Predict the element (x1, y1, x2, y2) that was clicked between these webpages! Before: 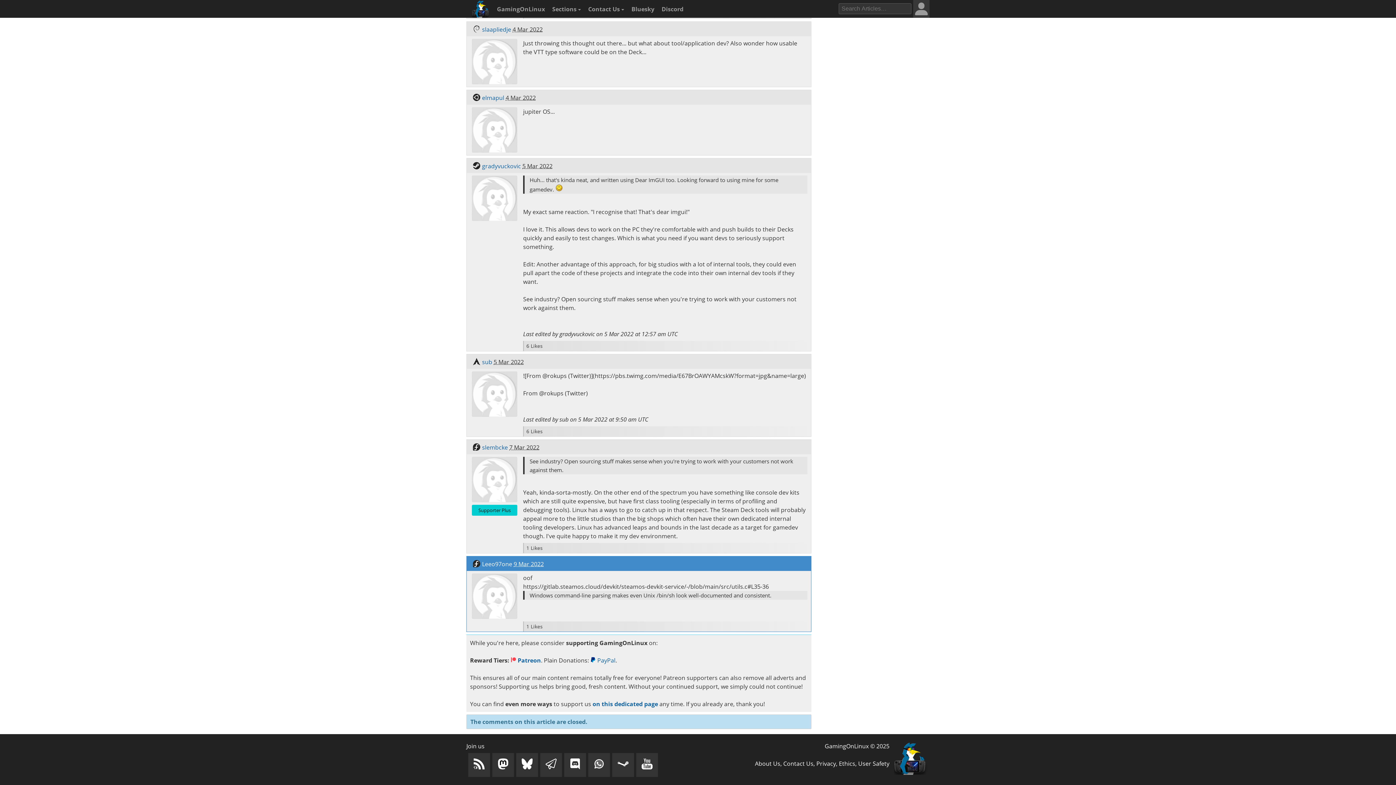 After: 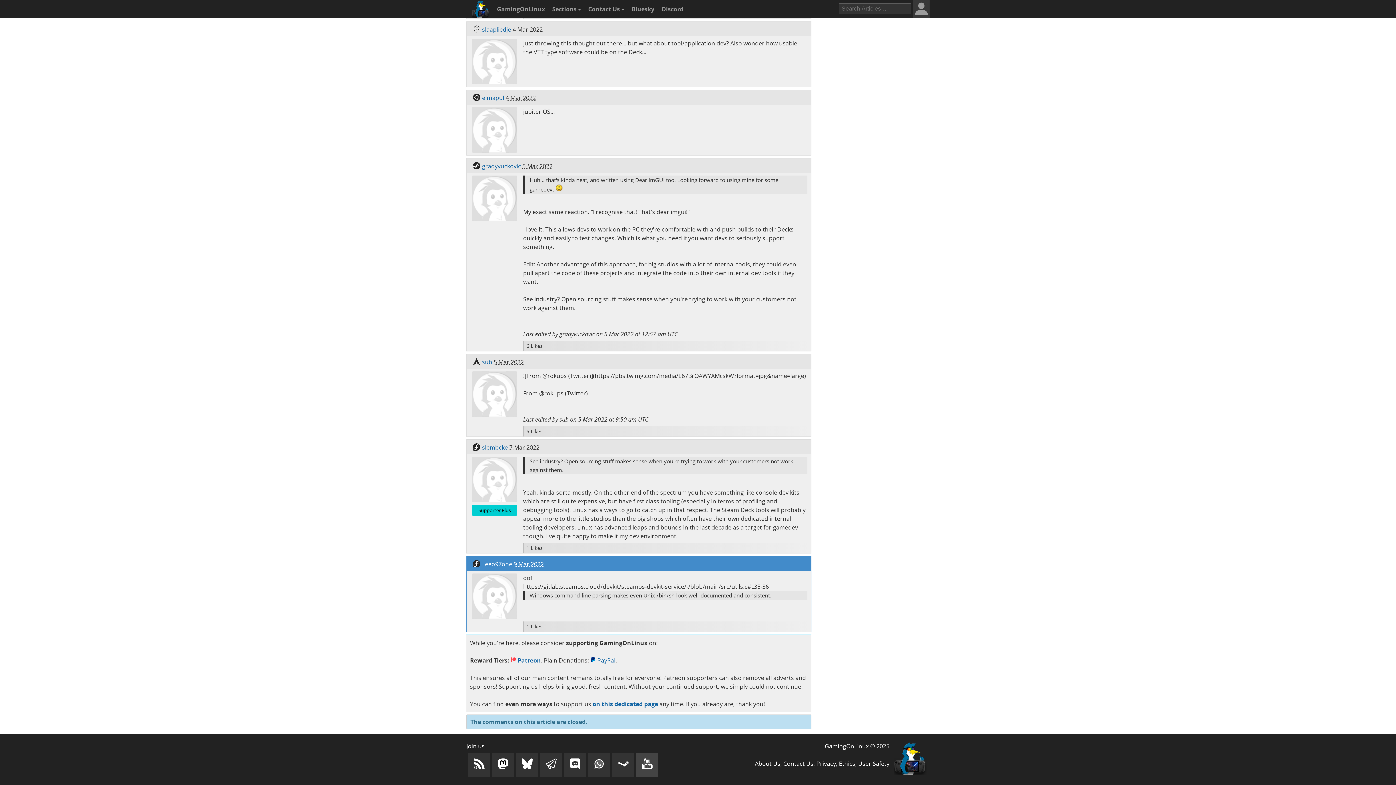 Action: bbox: (636, 753, 658, 777)